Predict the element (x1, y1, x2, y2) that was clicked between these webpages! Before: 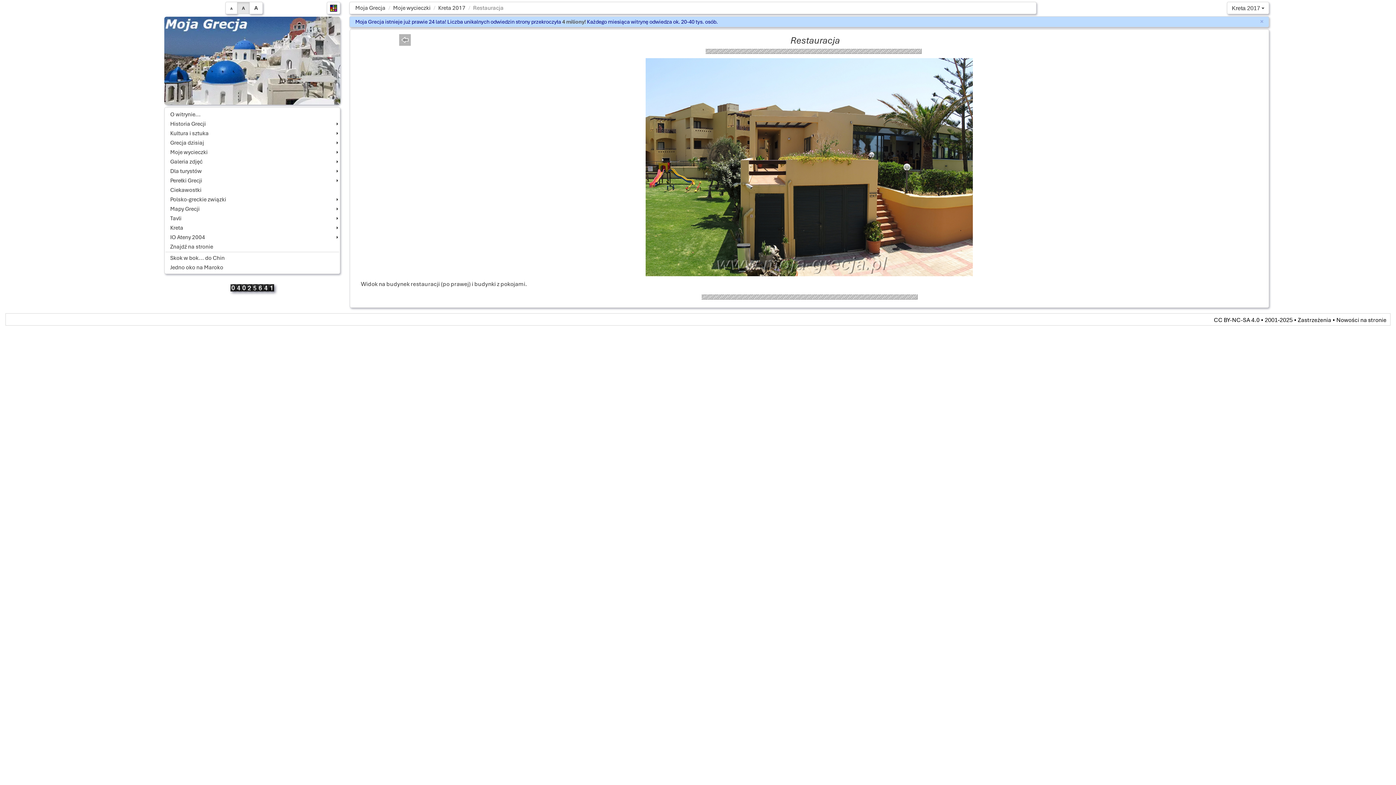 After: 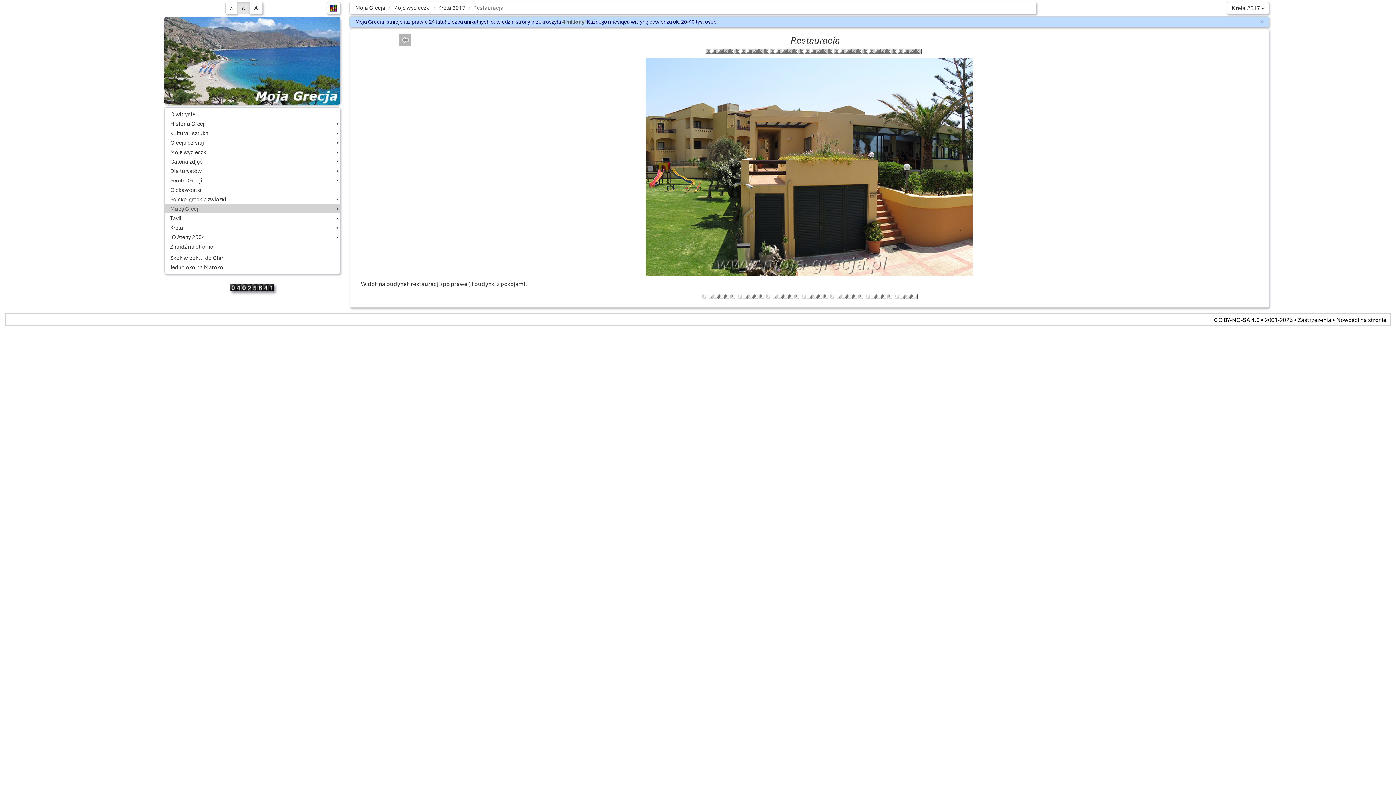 Action: label: Mapy Grecji bbox: (164, 203, 340, 213)